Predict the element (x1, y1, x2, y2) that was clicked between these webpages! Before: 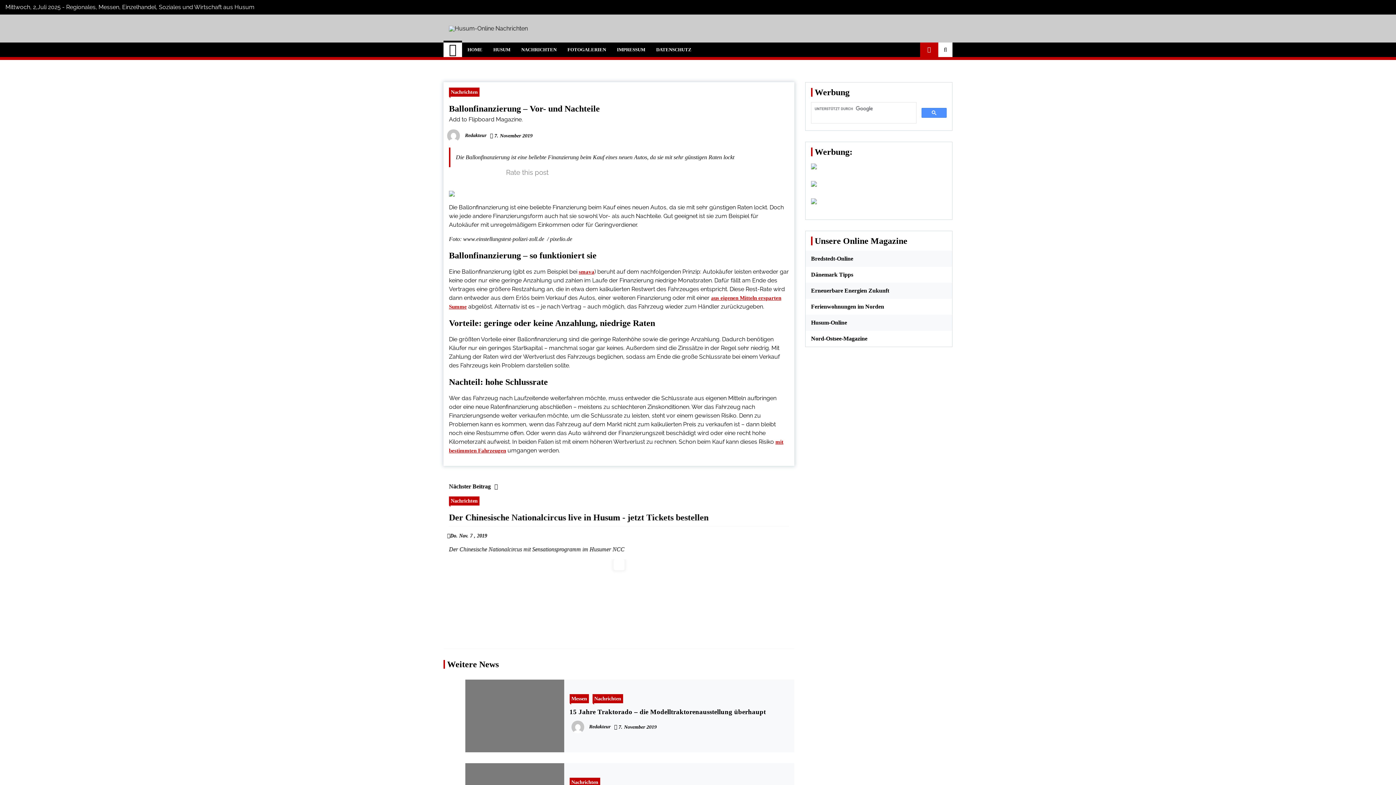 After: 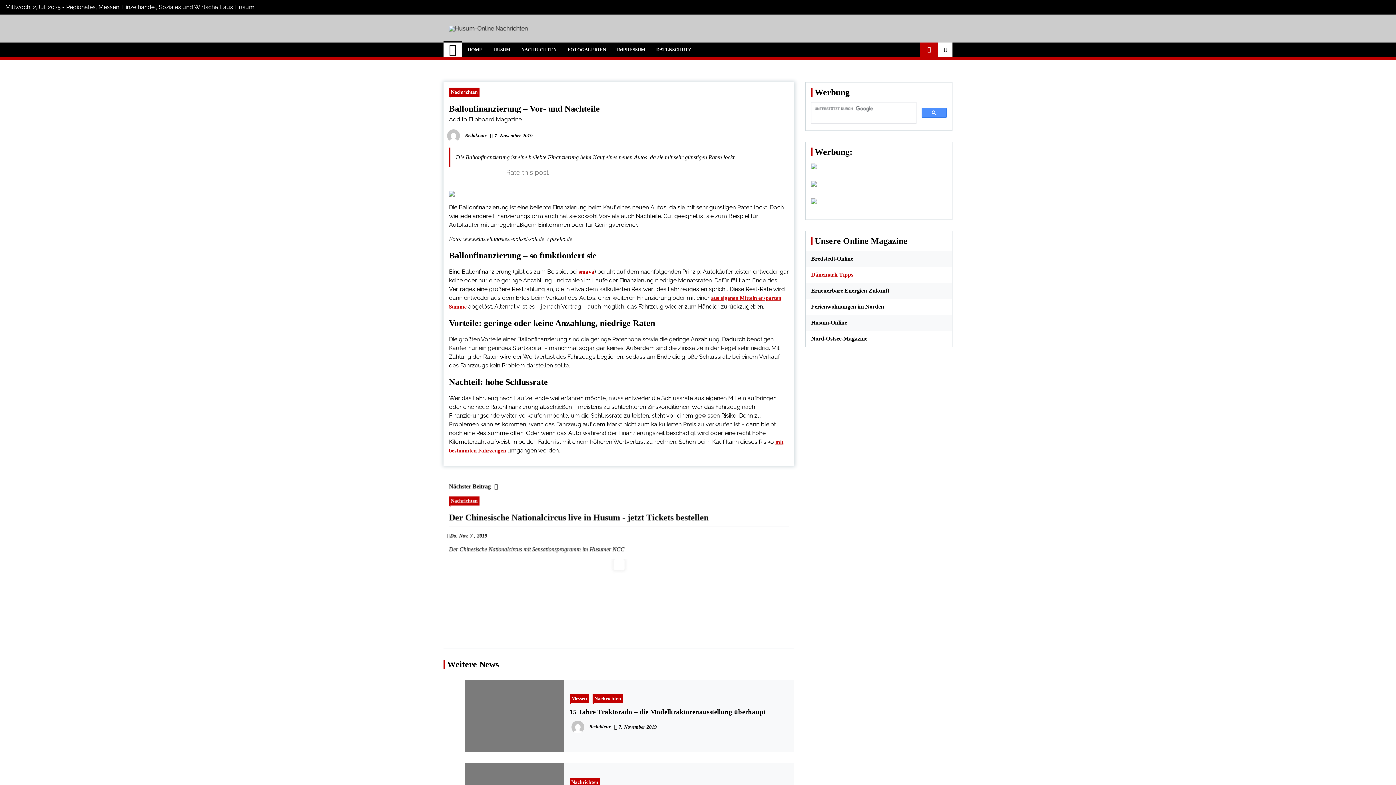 Action: label: Dänemark Tipps bbox: (811, 271, 853, 277)